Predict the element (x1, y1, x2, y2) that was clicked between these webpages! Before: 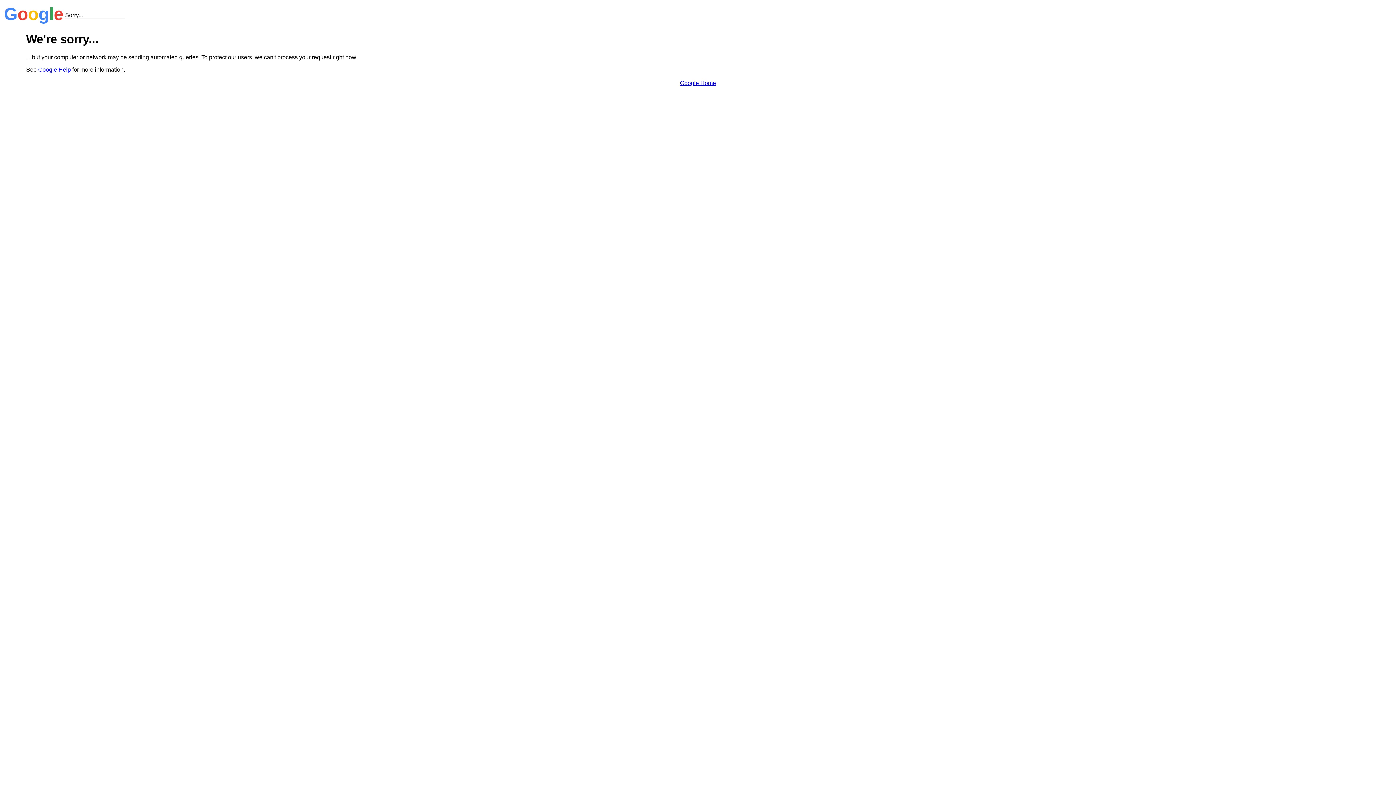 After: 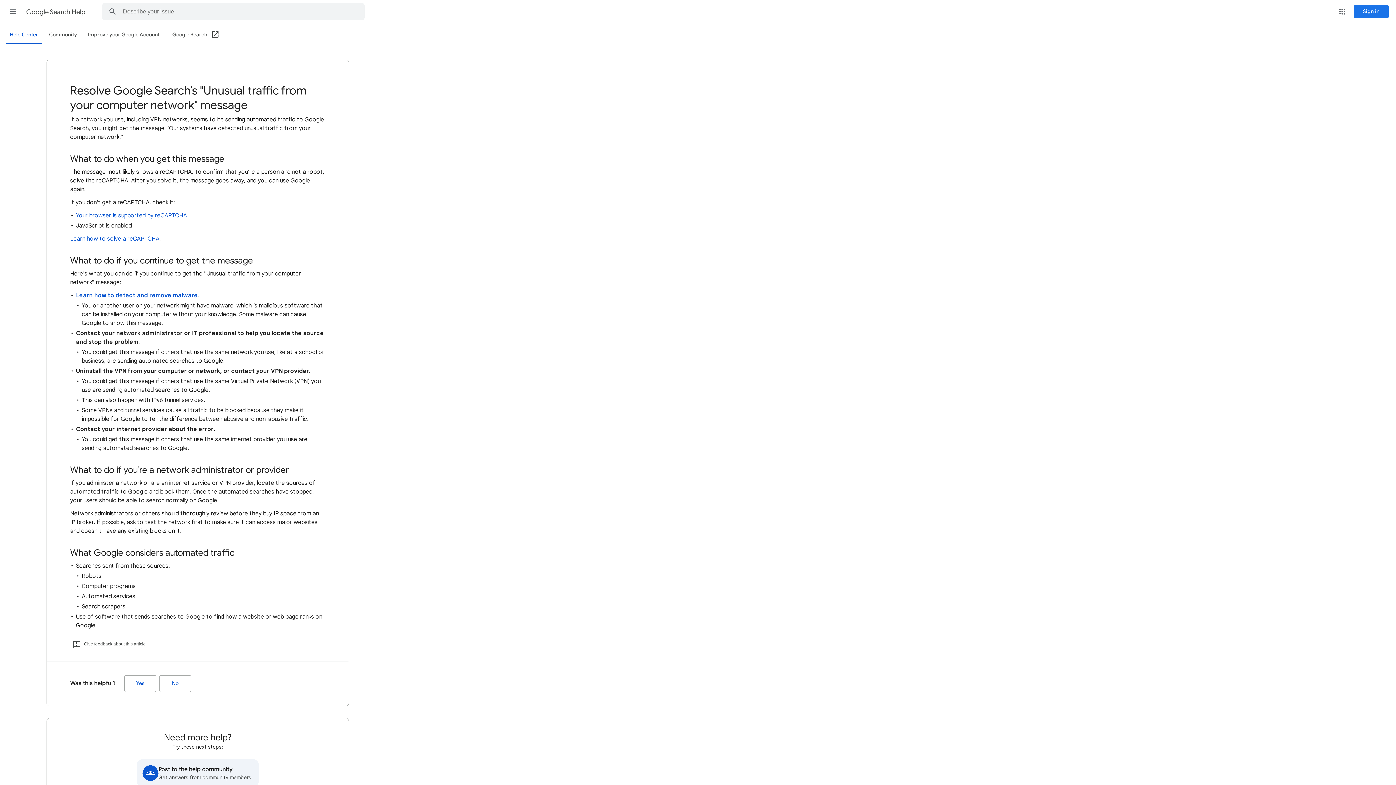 Action: label: Google Help bbox: (38, 66, 70, 72)